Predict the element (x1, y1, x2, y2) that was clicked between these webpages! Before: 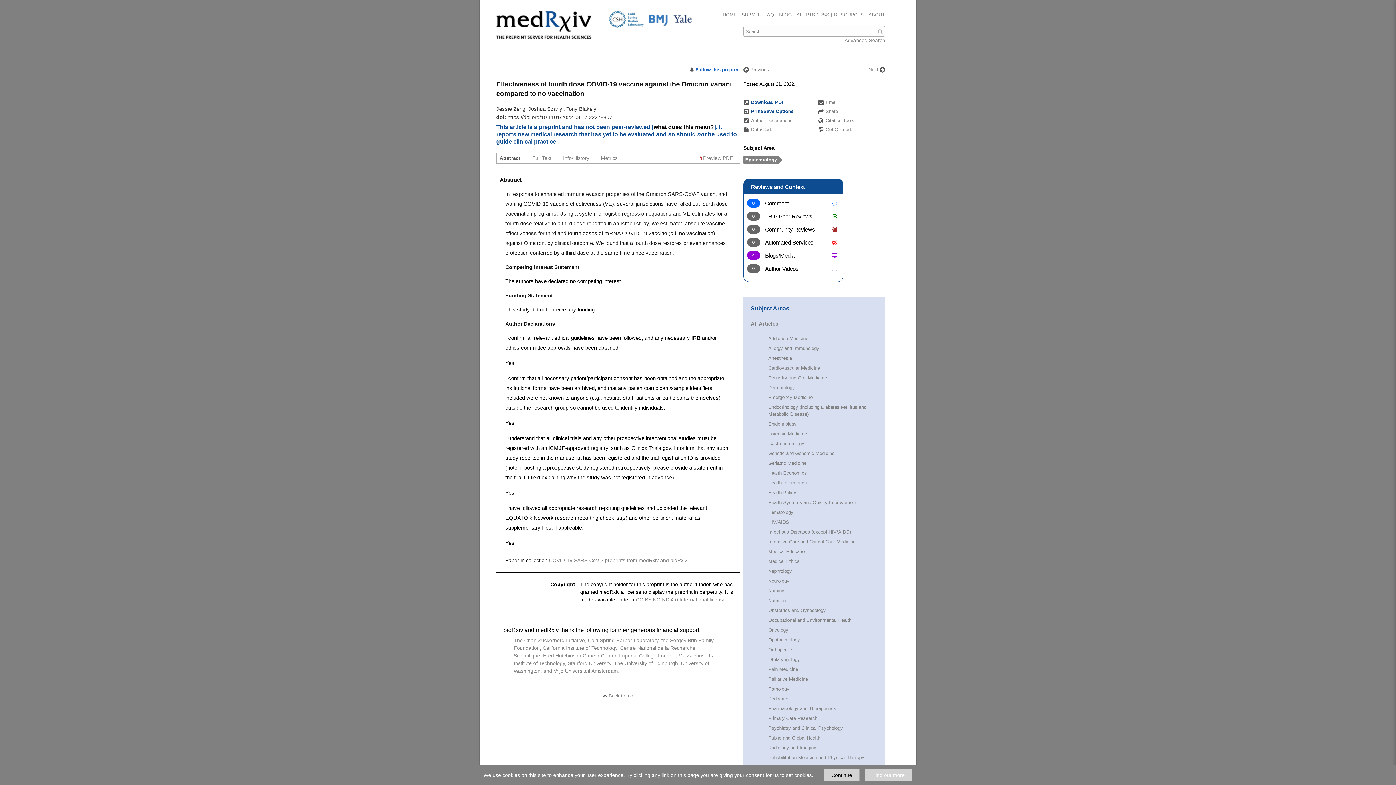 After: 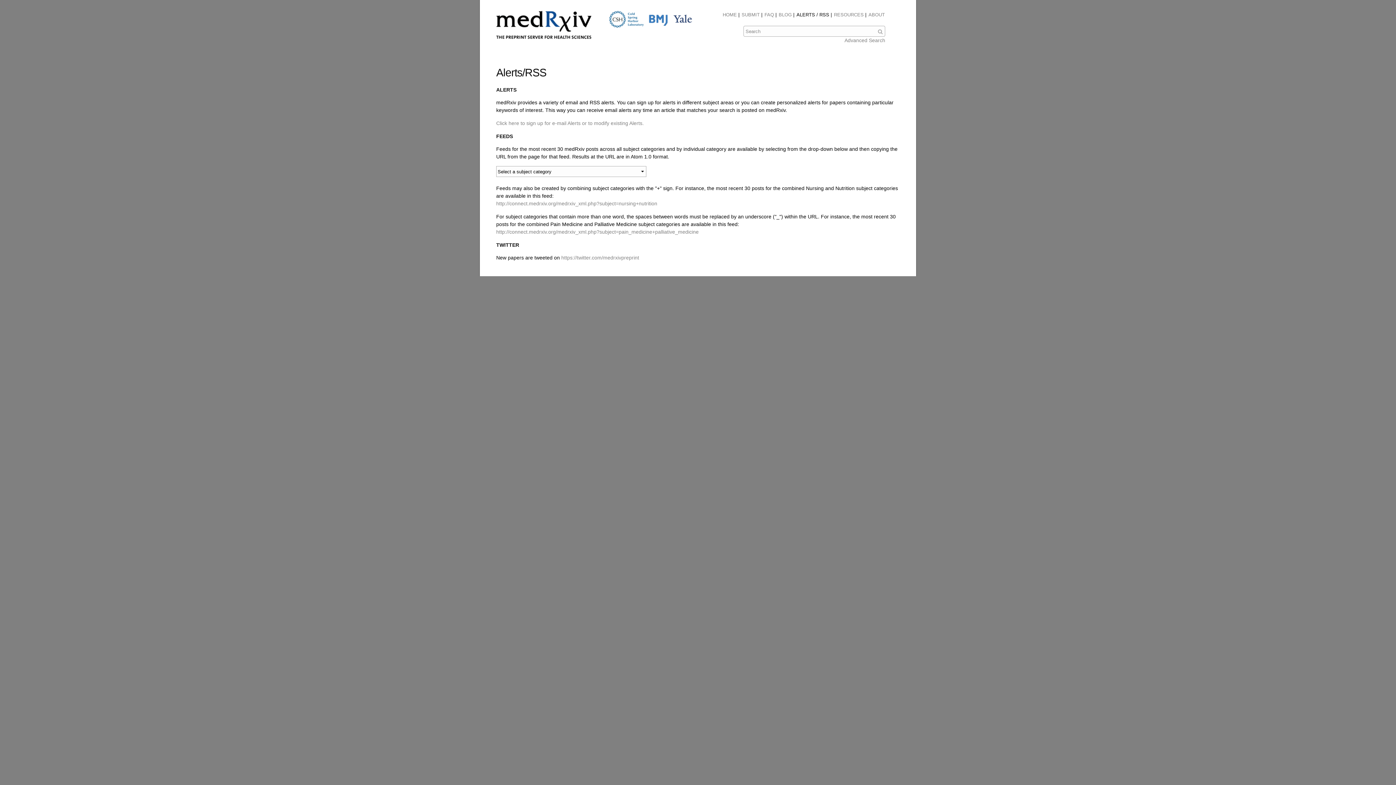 Action: bbox: (796, 12, 829, 17) label: ALERTS / RSS